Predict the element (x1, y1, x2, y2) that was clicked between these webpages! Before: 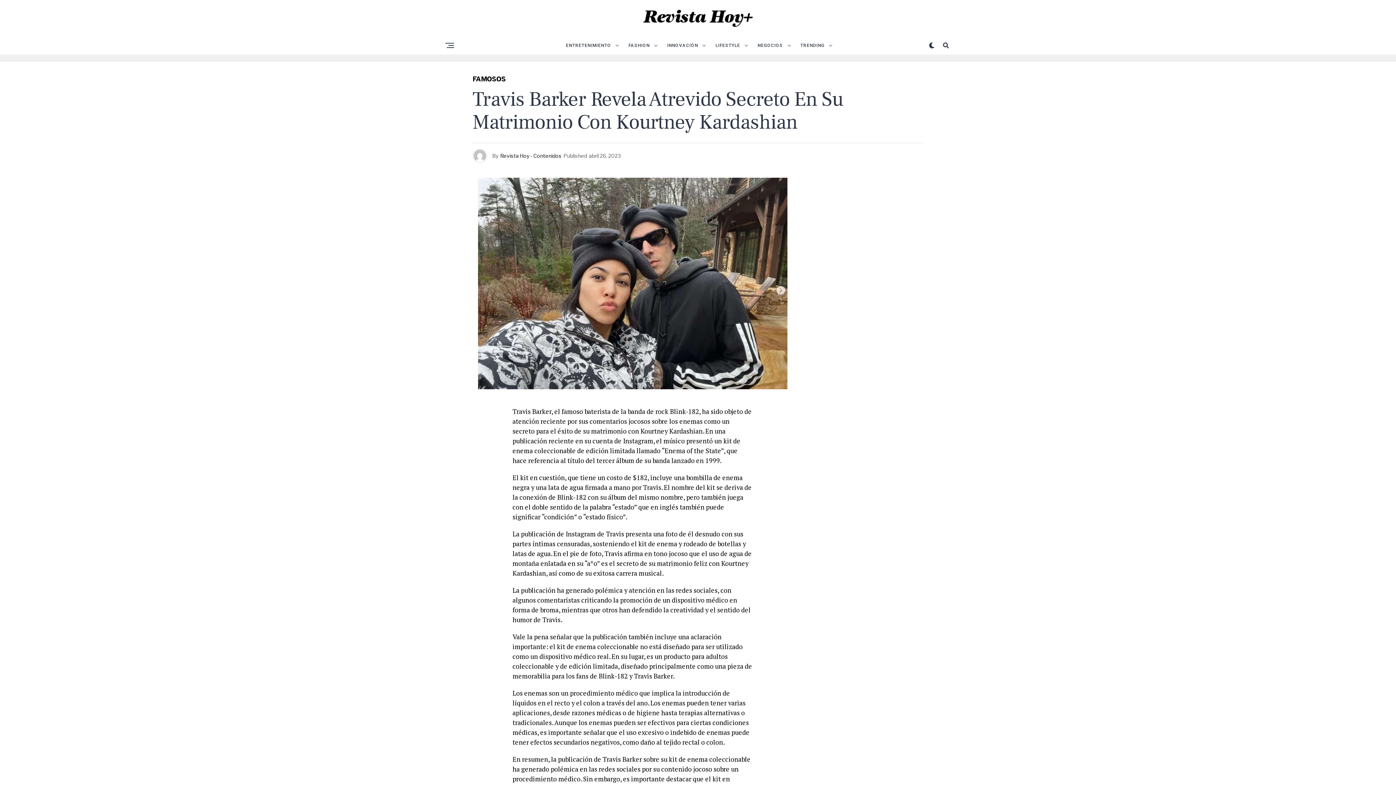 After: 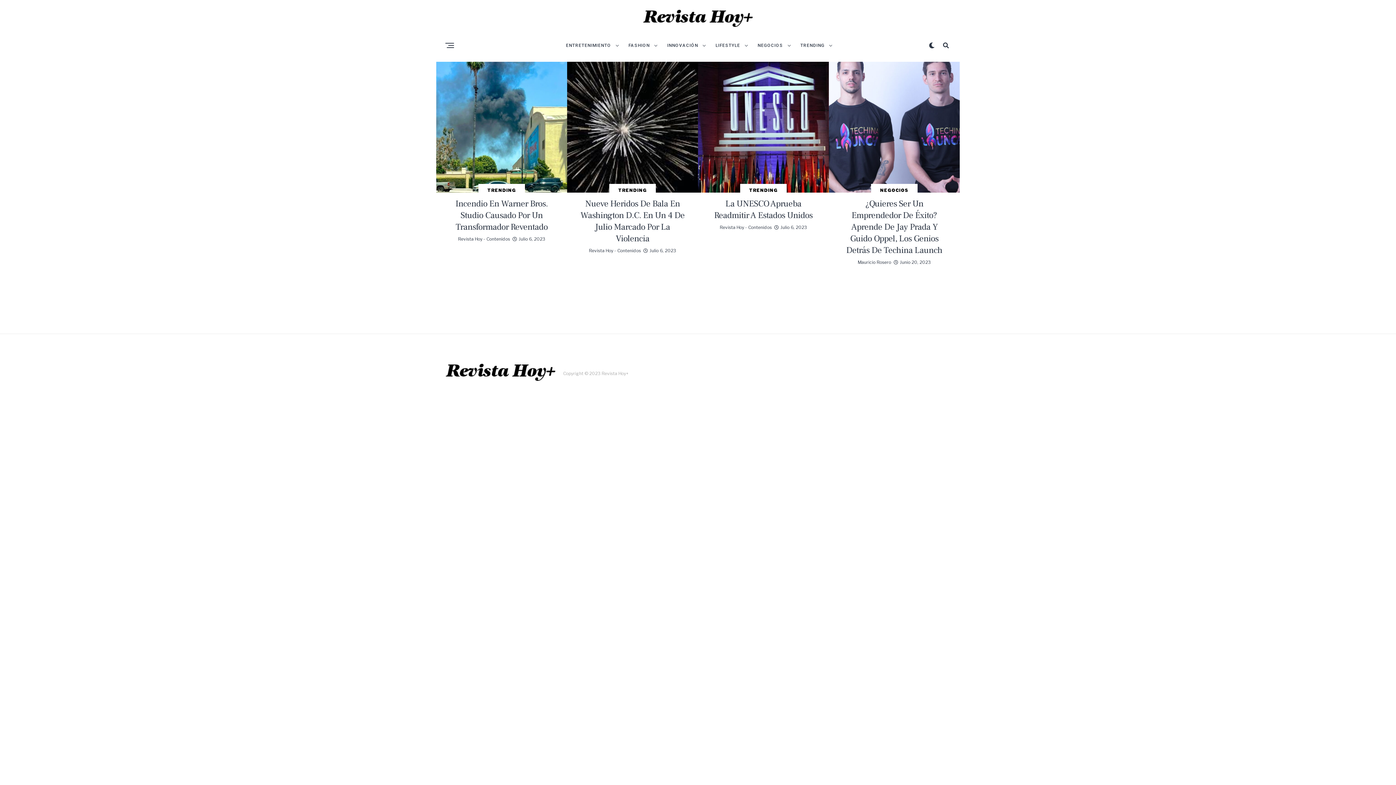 Action: label: TRENDING bbox: (795, 36, 830, 54)